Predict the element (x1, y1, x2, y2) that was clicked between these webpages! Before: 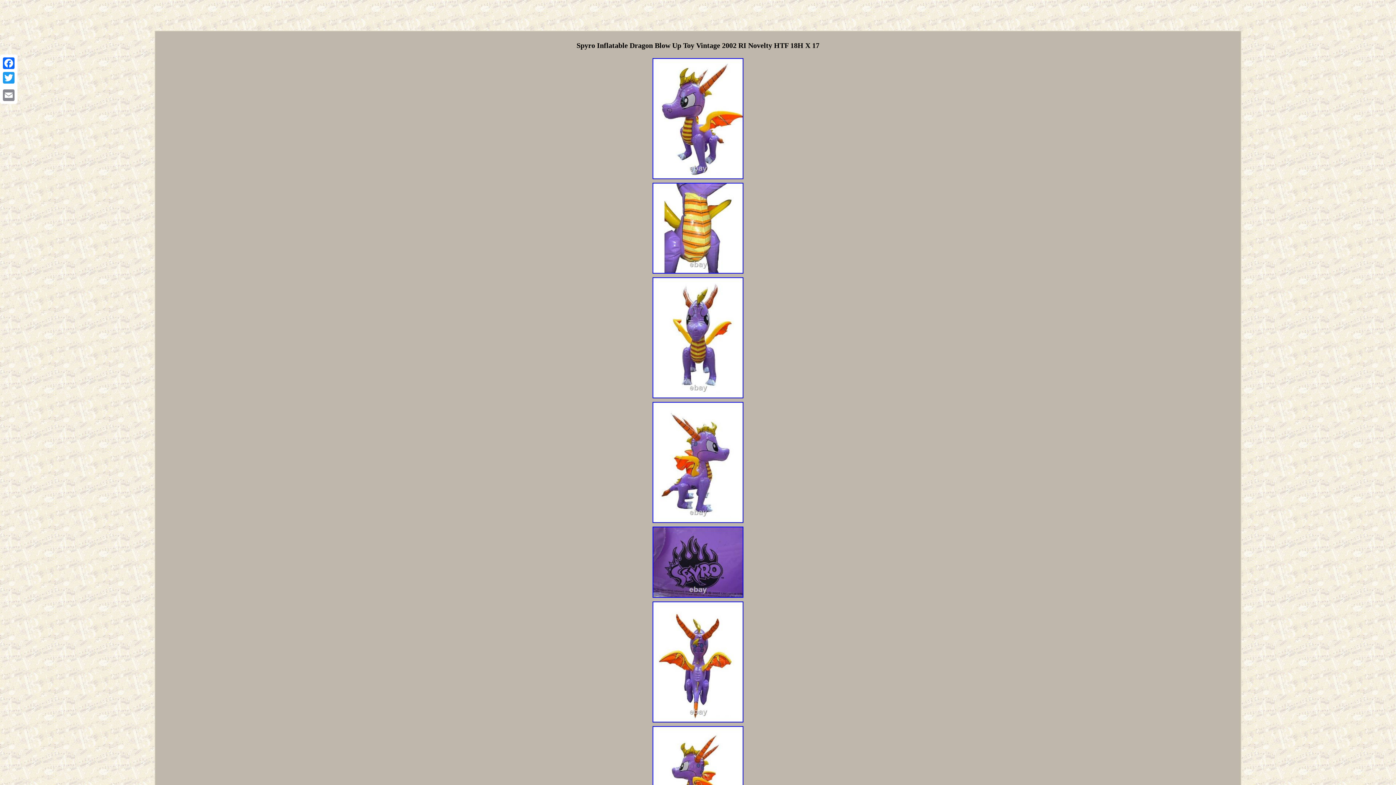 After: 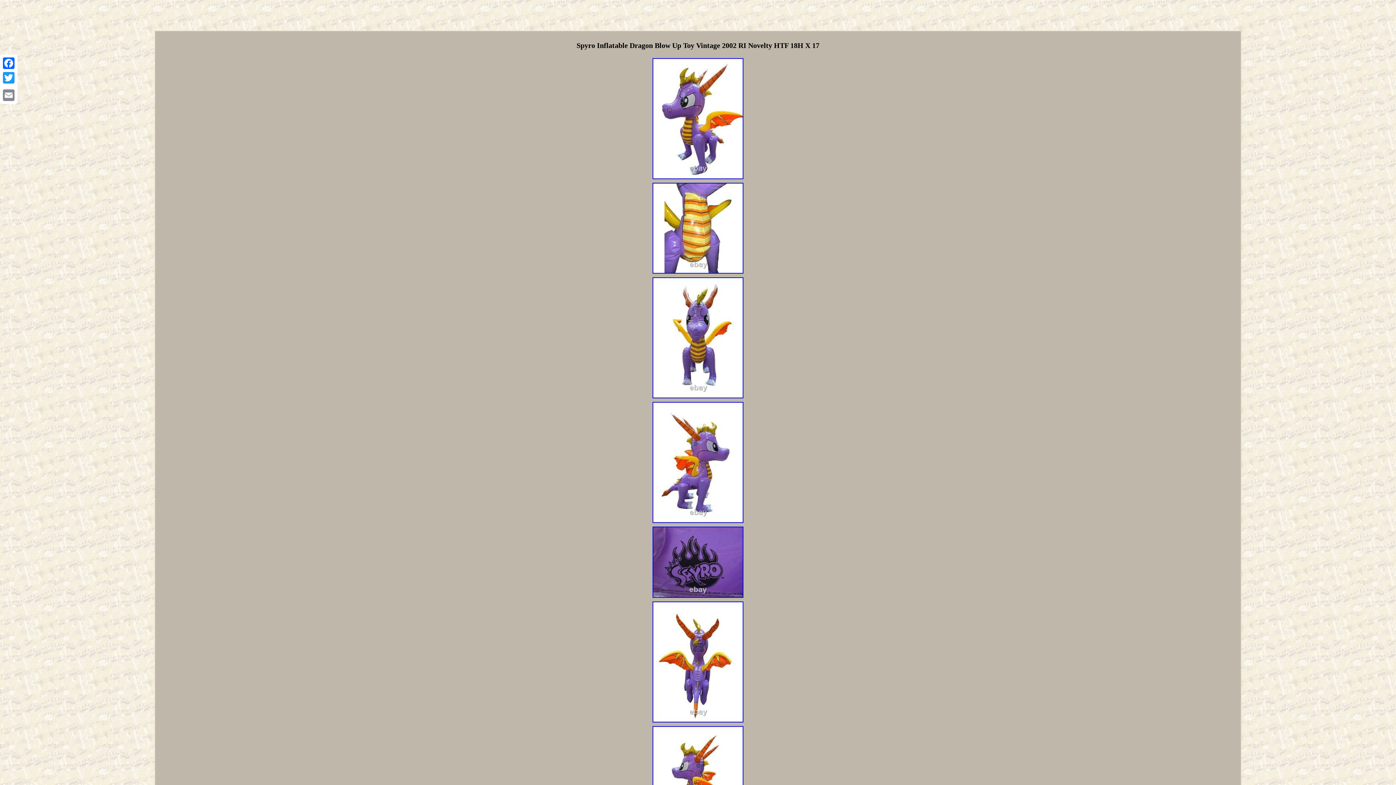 Action: bbox: (651, 520, 744, 525)